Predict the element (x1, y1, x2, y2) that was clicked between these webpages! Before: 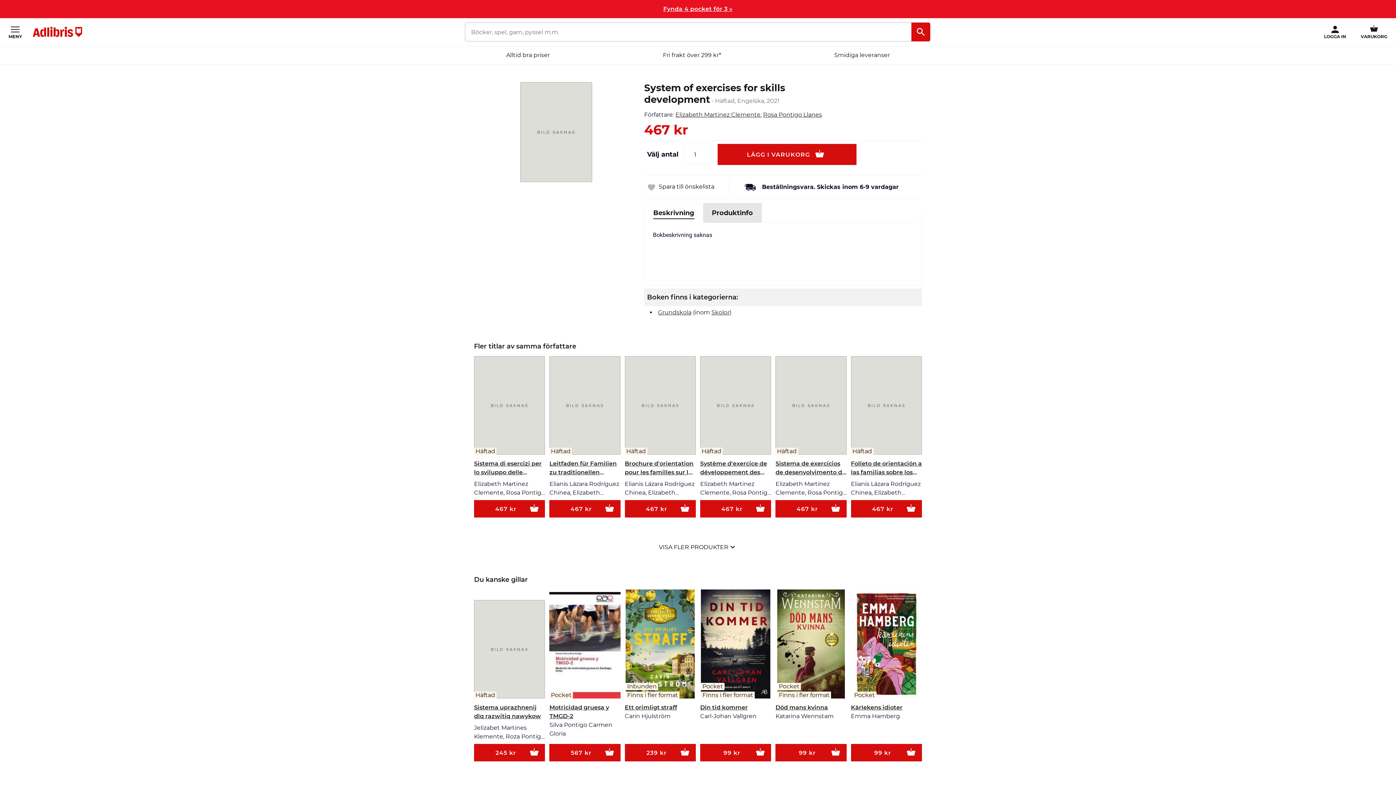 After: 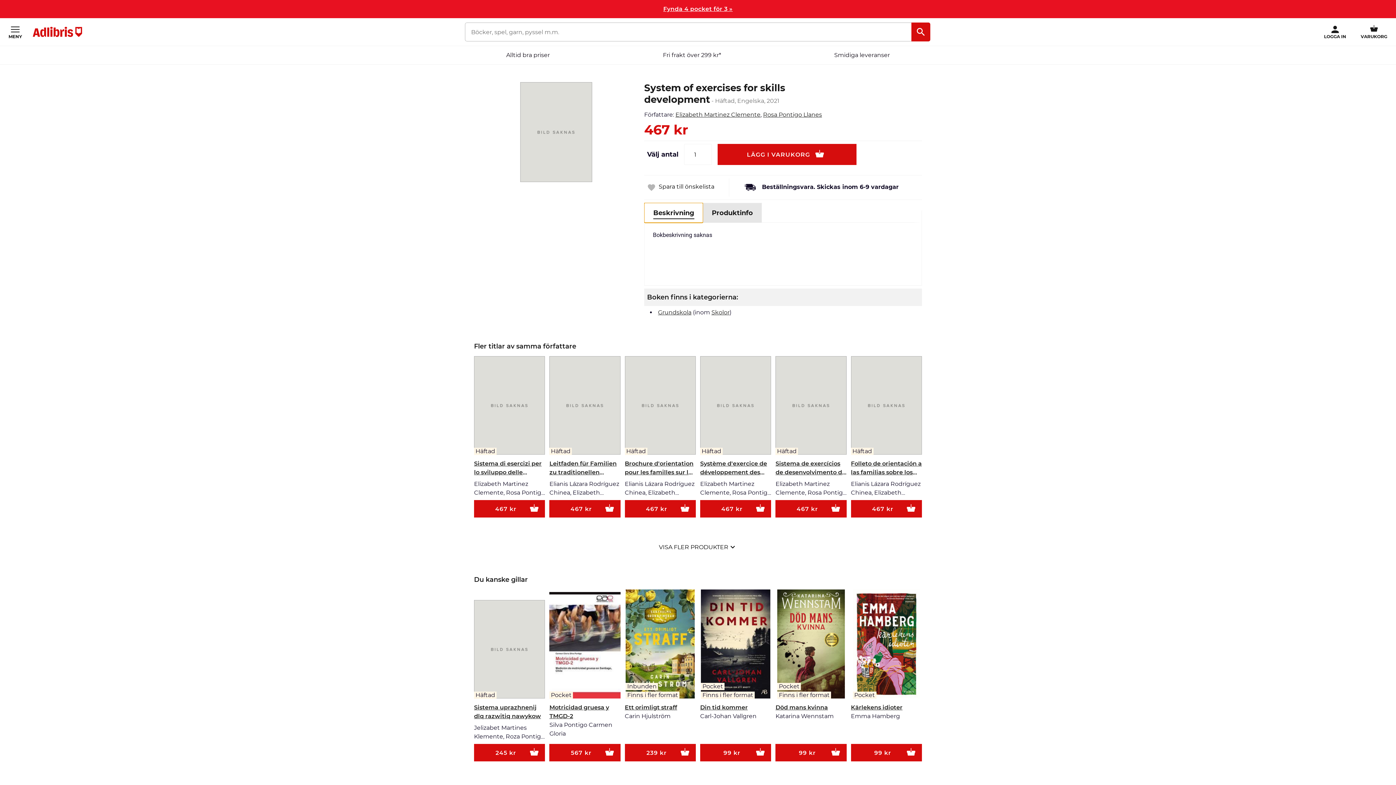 Action: bbox: (644, 202, 703, 222) label: Beskrivning